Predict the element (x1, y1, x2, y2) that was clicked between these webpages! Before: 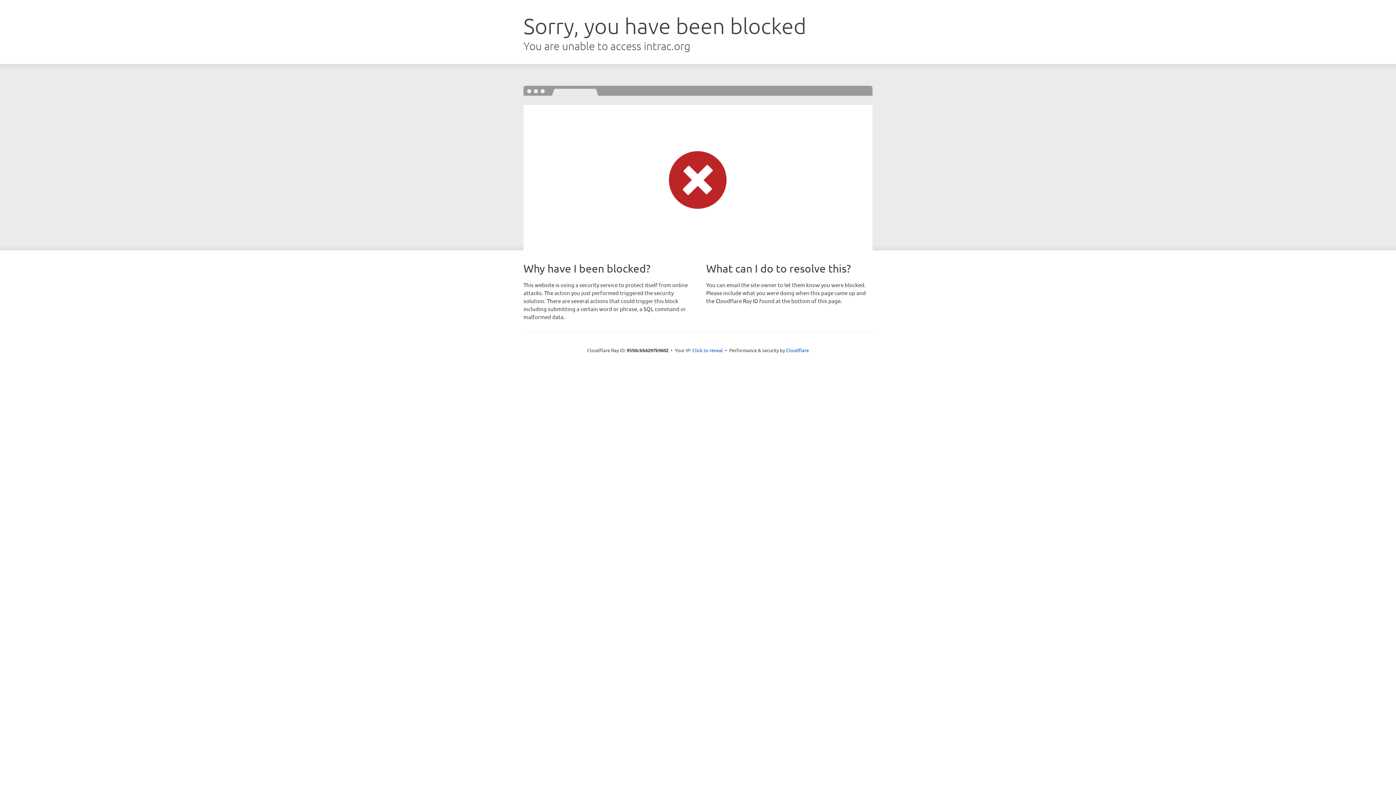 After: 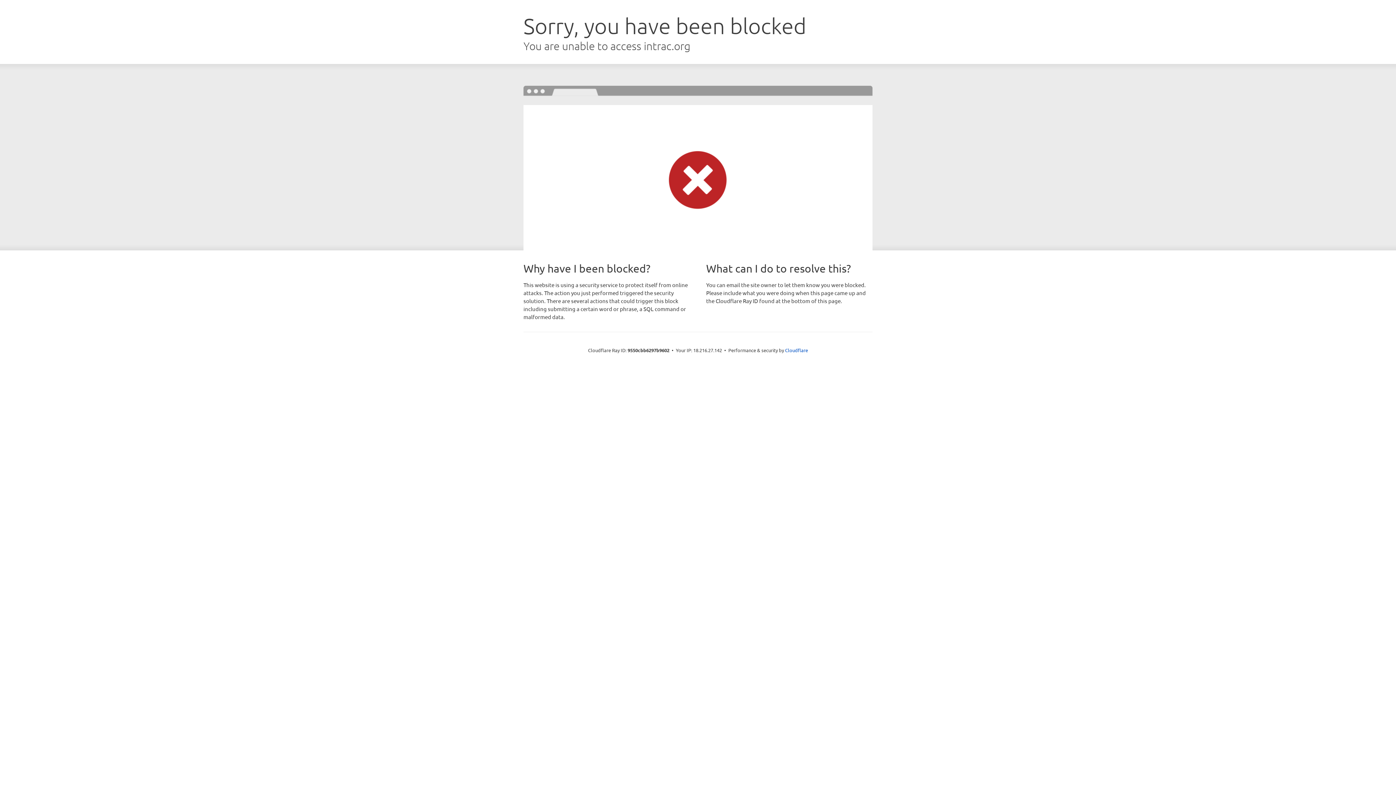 Action: bbox: (692, 346, 723, 353) label: Click to reveal